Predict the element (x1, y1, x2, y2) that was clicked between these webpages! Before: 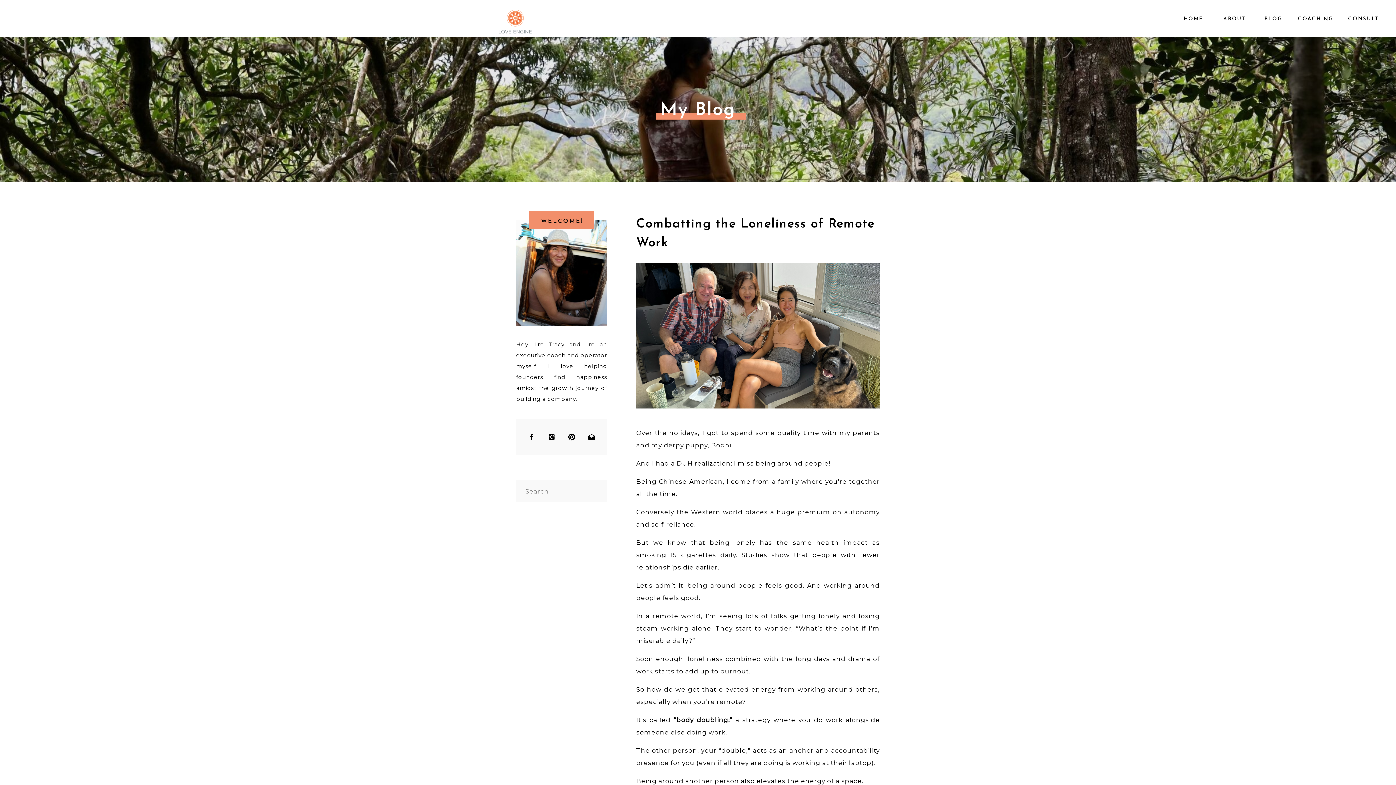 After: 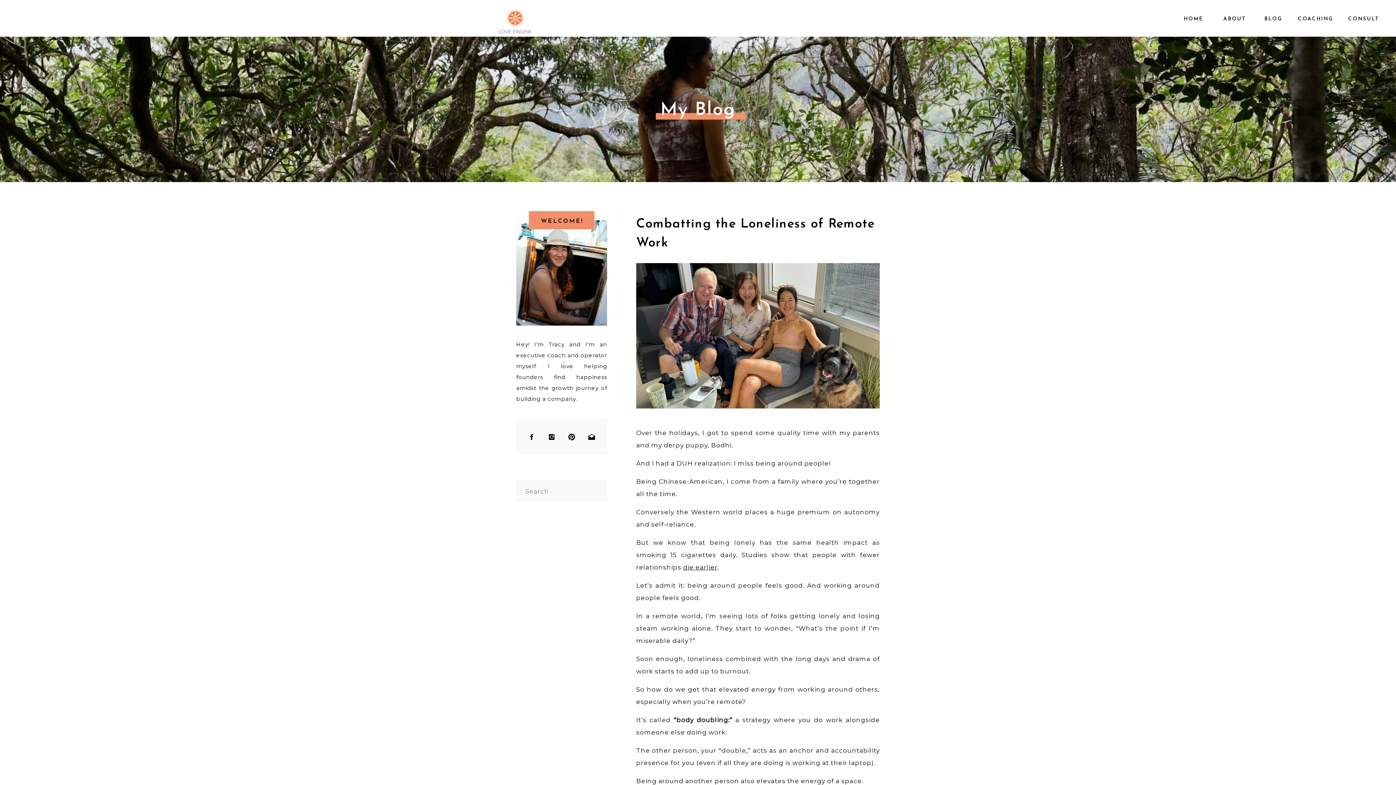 Action: bbox: (1184, 14, 1203, 22) label: HOME